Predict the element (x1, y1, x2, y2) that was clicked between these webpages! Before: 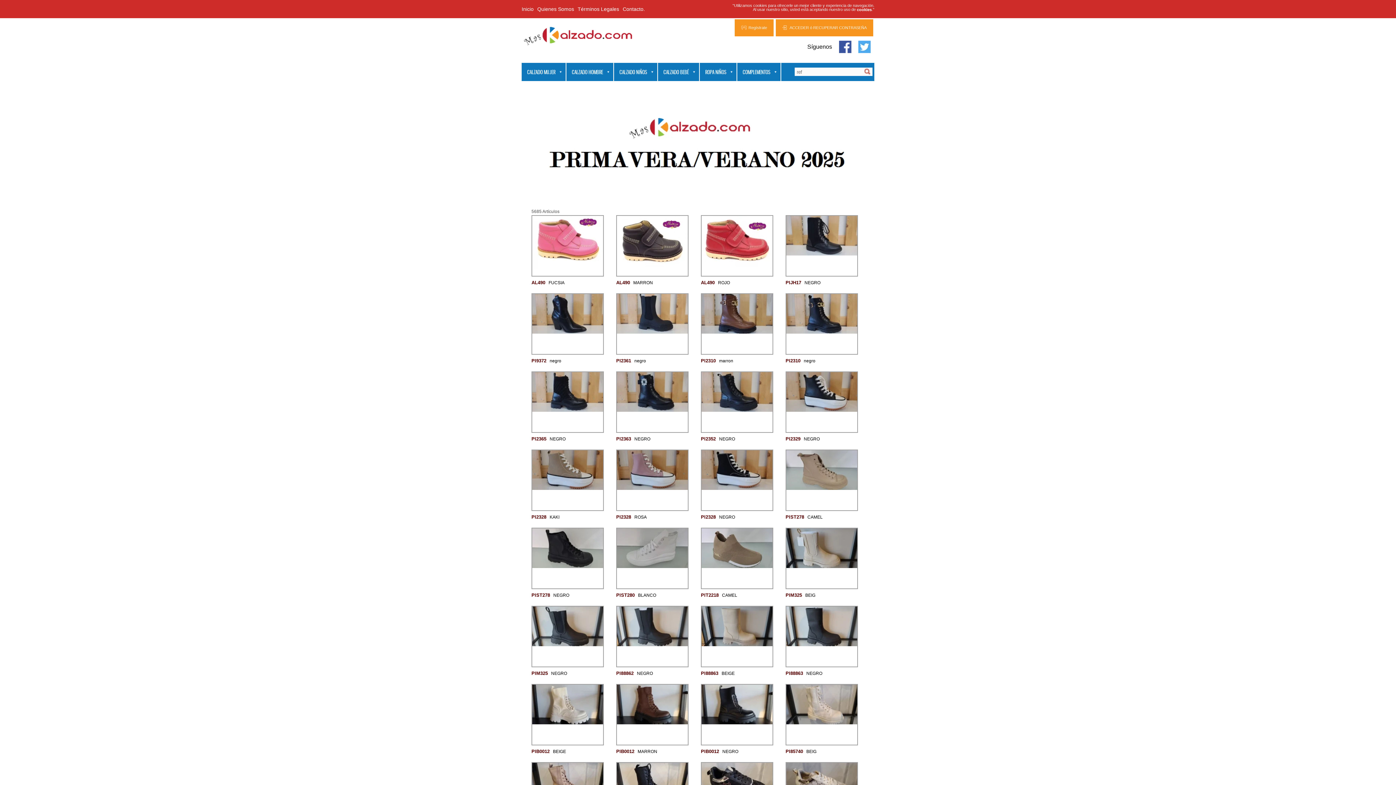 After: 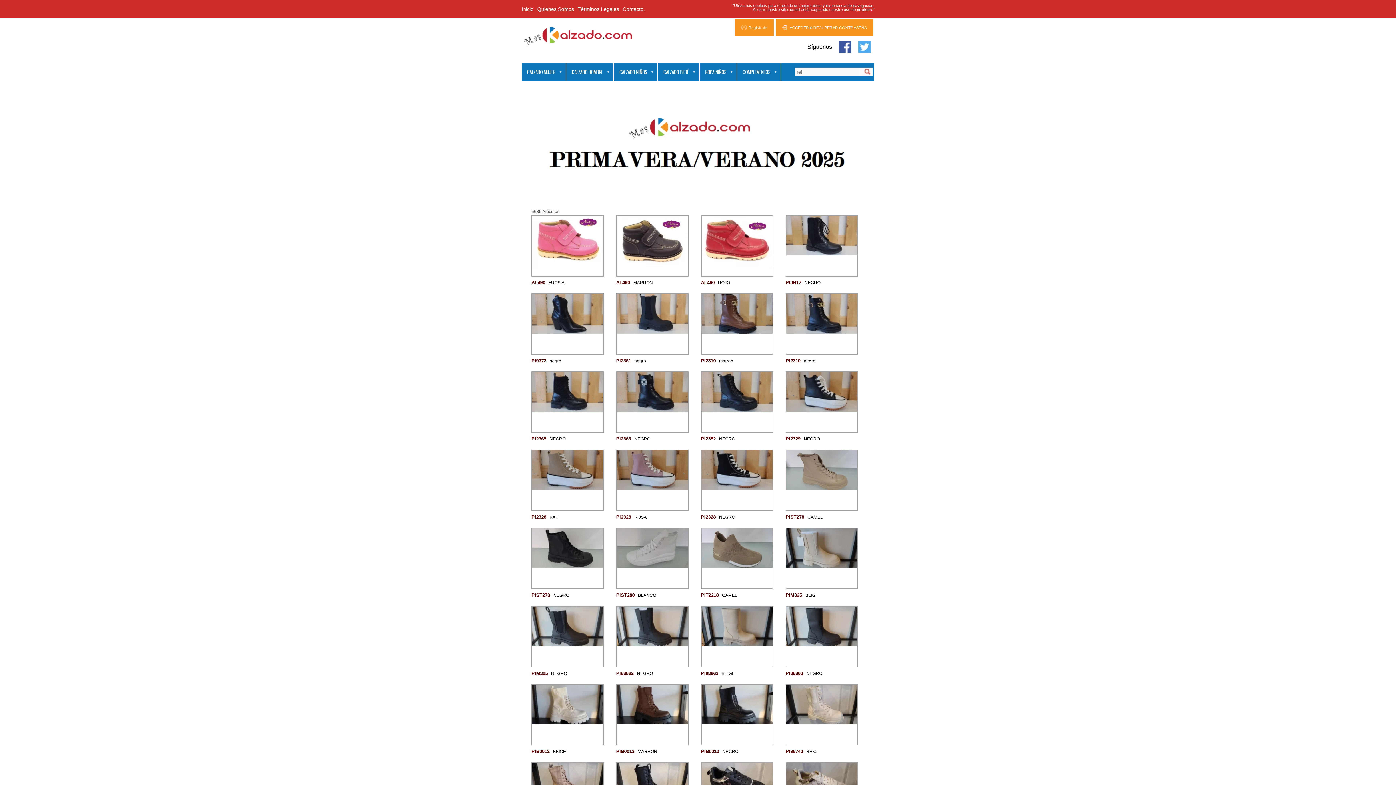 Action: bbox: (785, 512, 804, 520) label: PIST278